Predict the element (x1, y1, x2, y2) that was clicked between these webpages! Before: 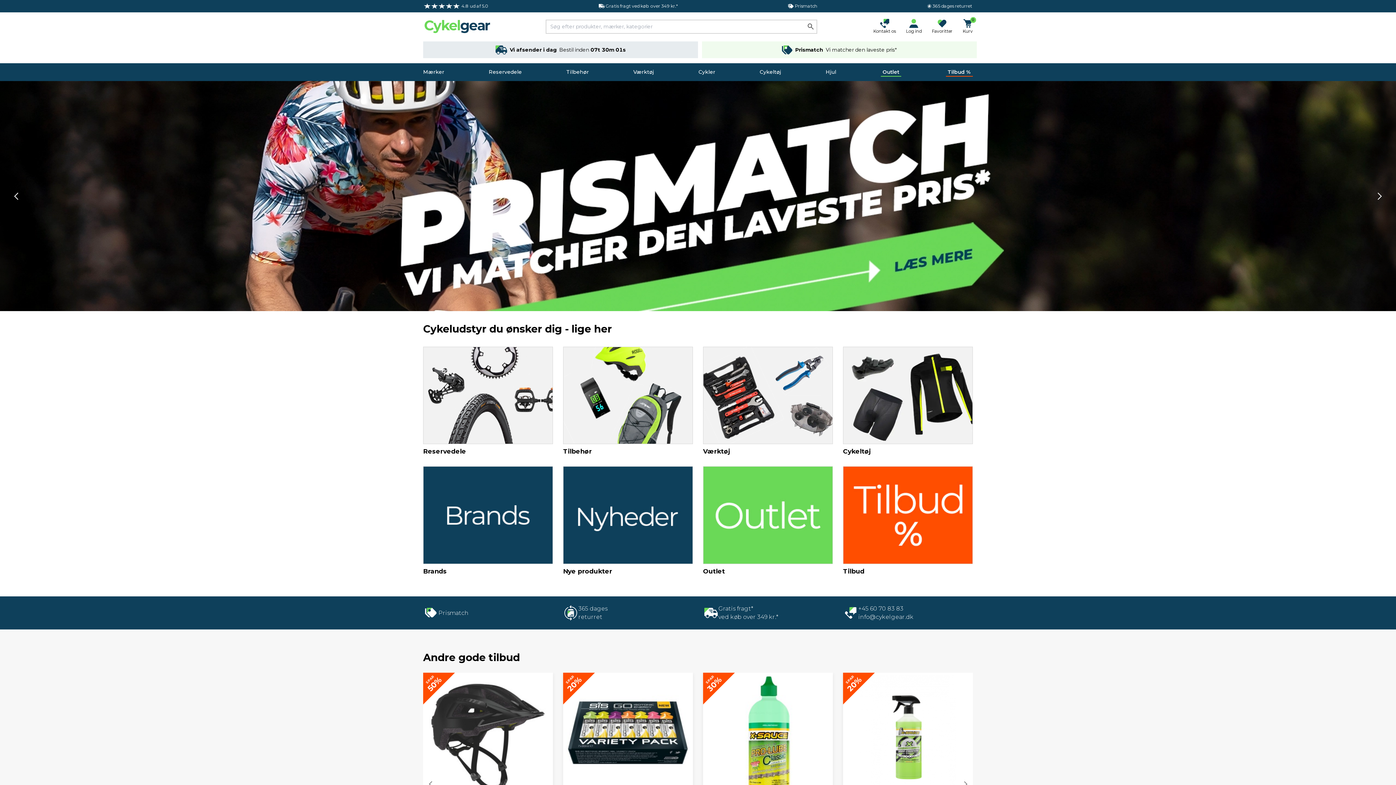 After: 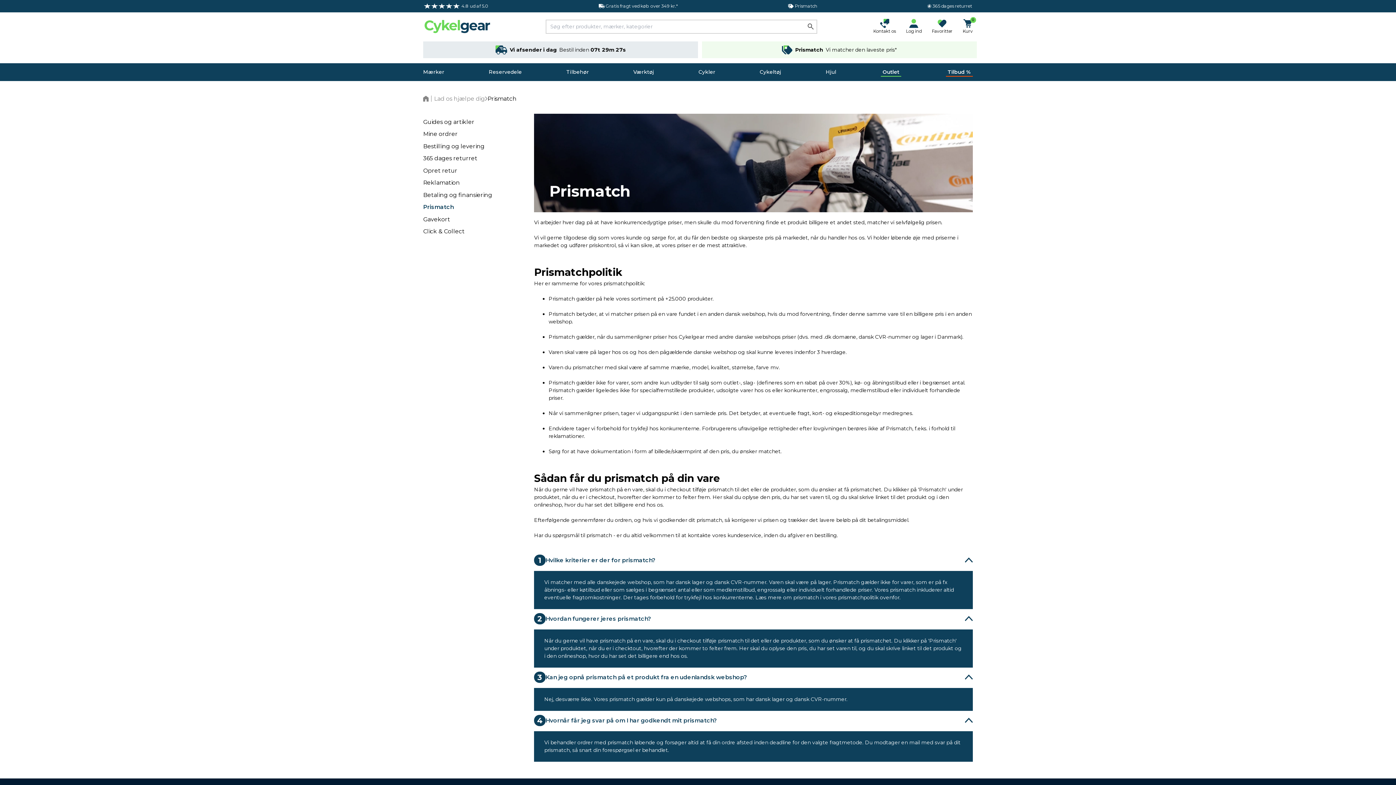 Action: label: Prismatch

Vi matcher den laveste pris* bbox: (702, 41, 976, 58)